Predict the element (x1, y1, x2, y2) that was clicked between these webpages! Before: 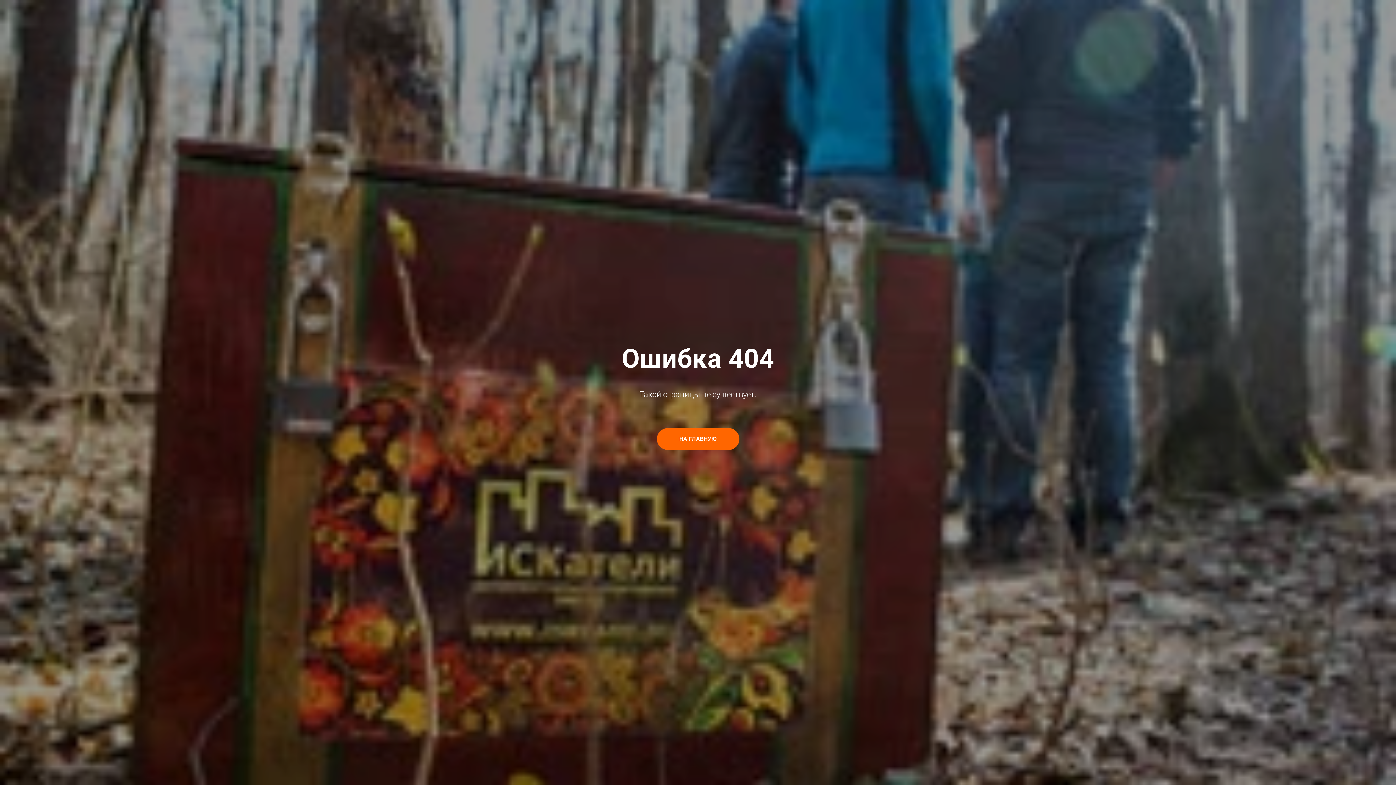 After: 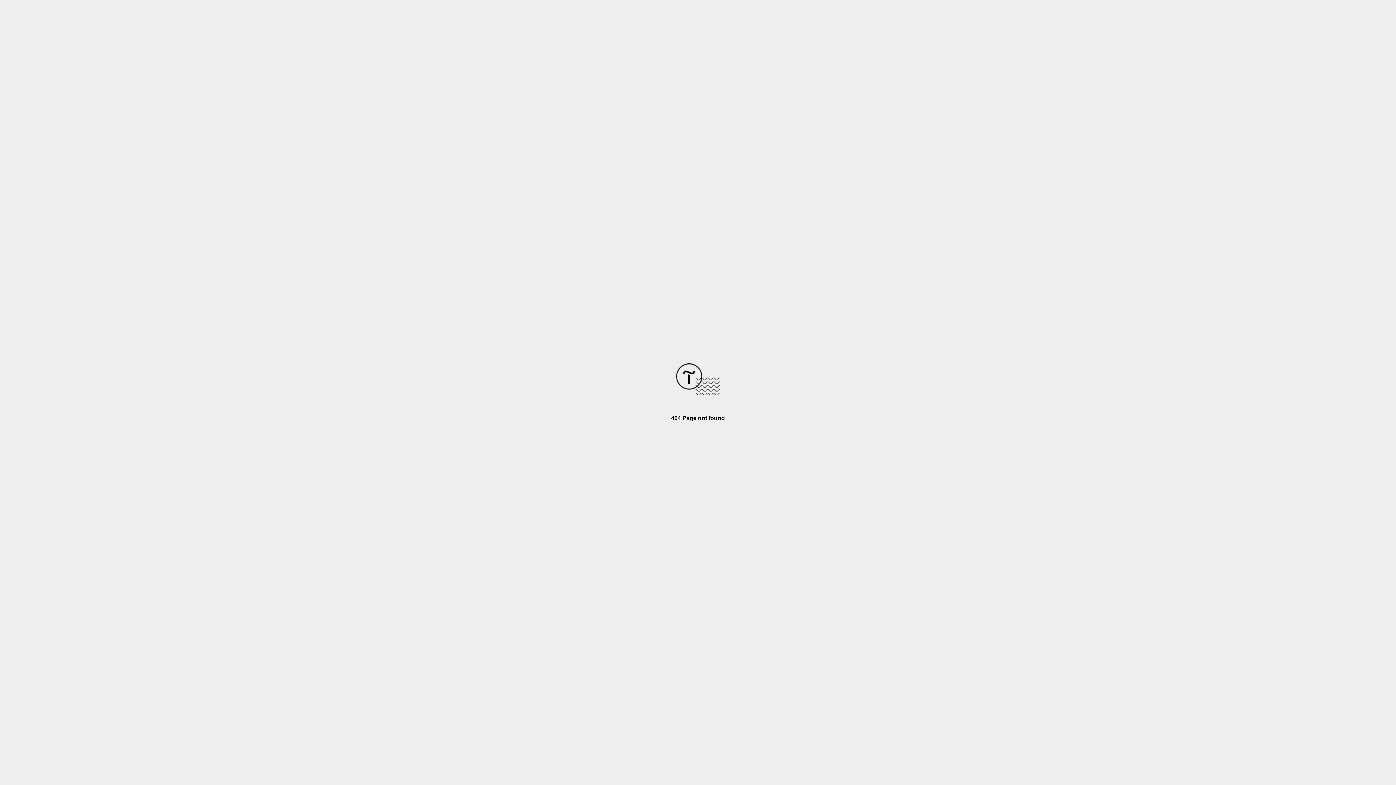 Action: label: НА ГЛАВНУЮ bbox: (656, 428, 739, 450)